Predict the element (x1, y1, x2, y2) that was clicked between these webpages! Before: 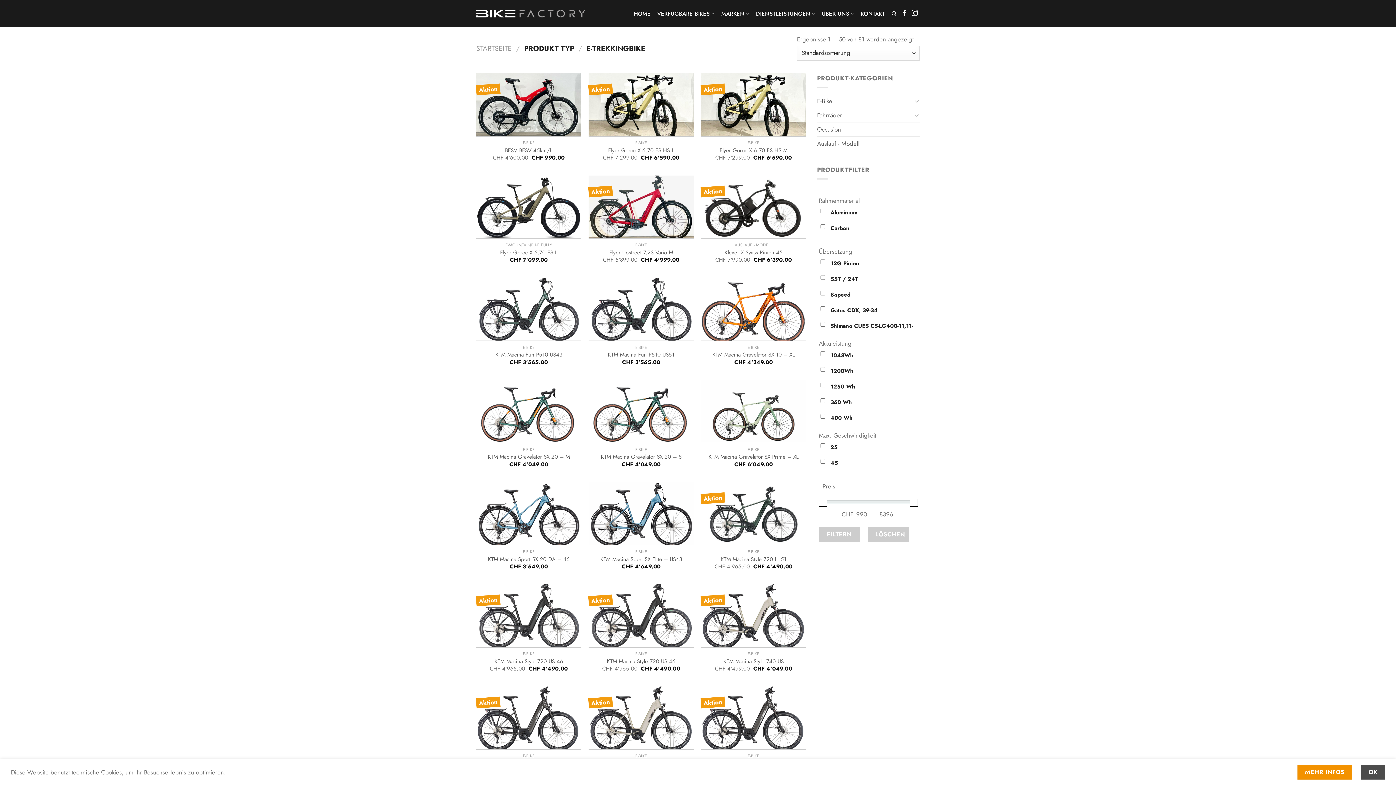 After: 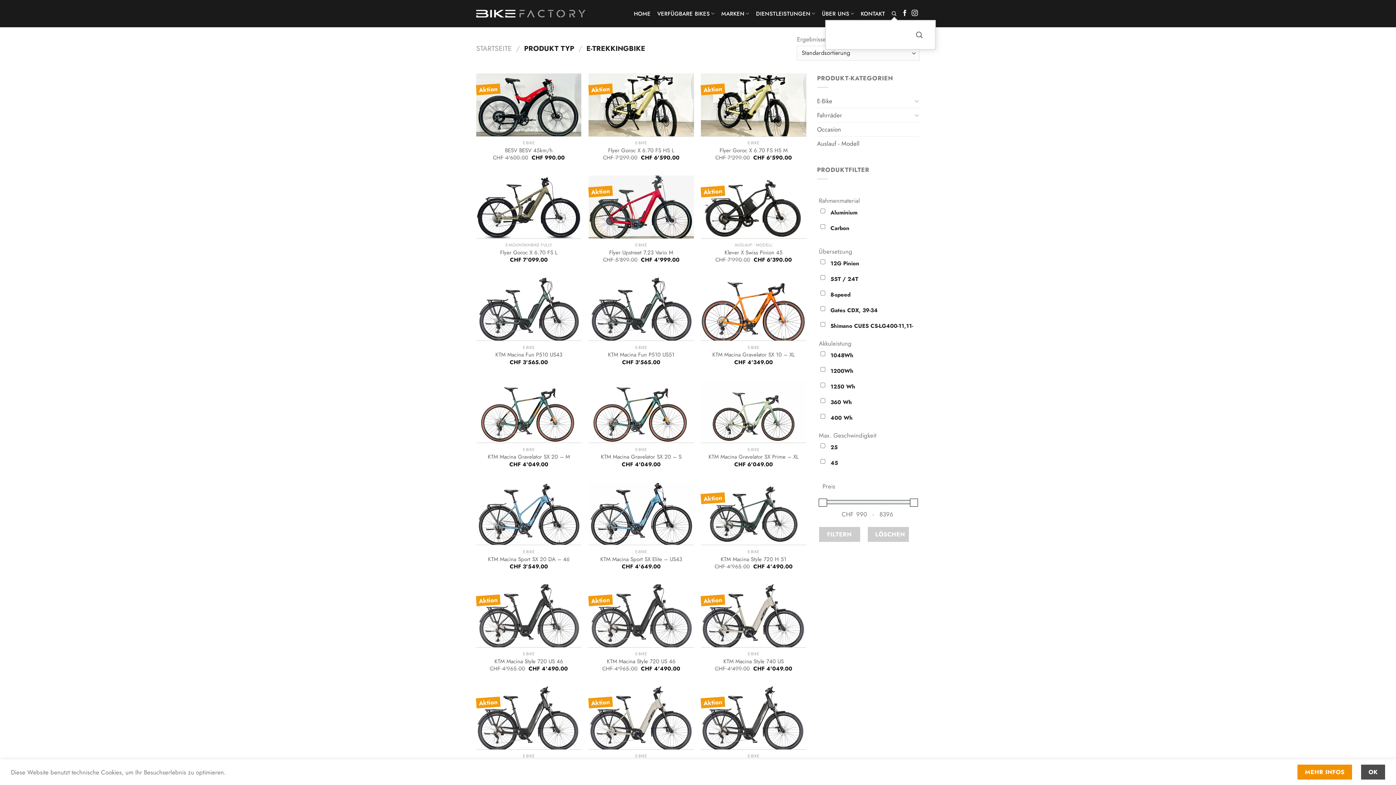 Action: label: Suche bbox: (891, 7, 896, 20)